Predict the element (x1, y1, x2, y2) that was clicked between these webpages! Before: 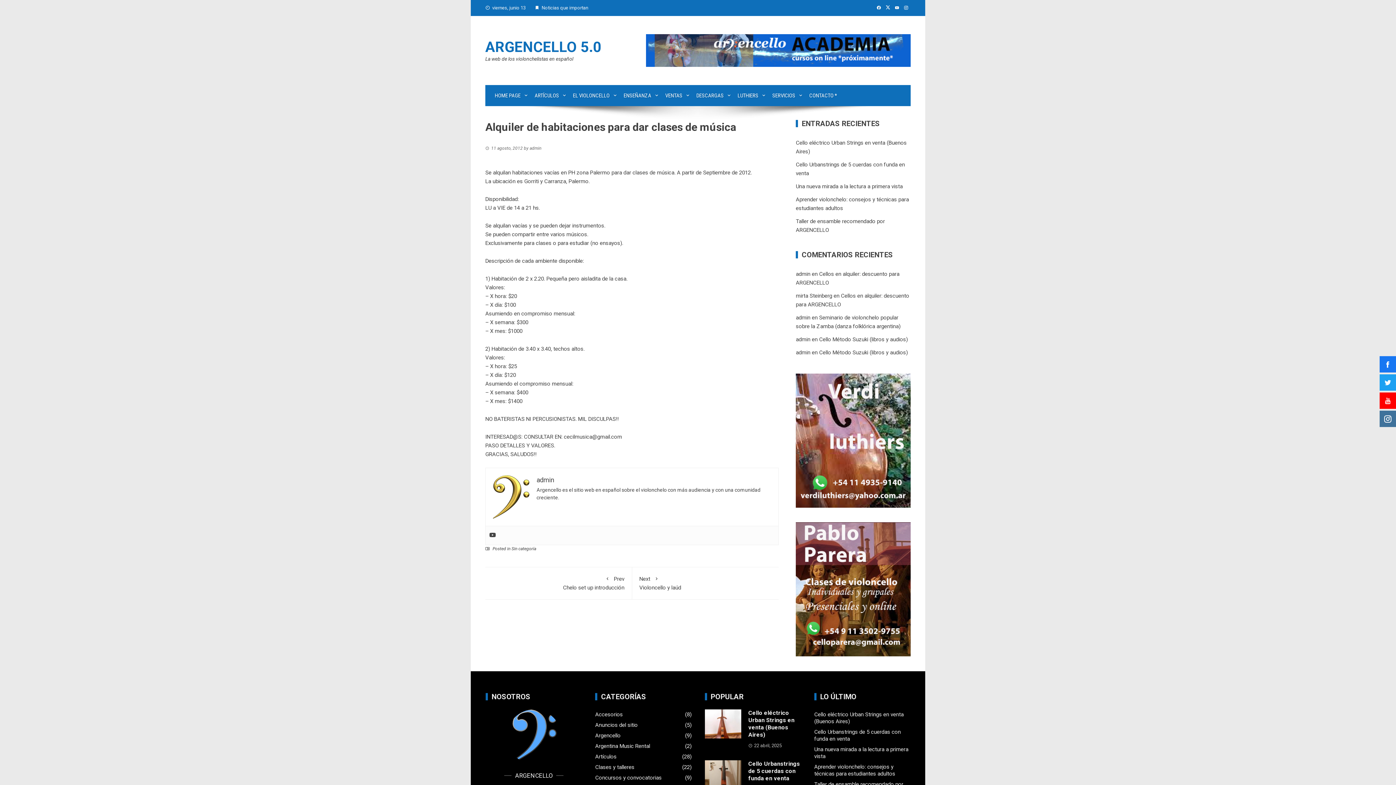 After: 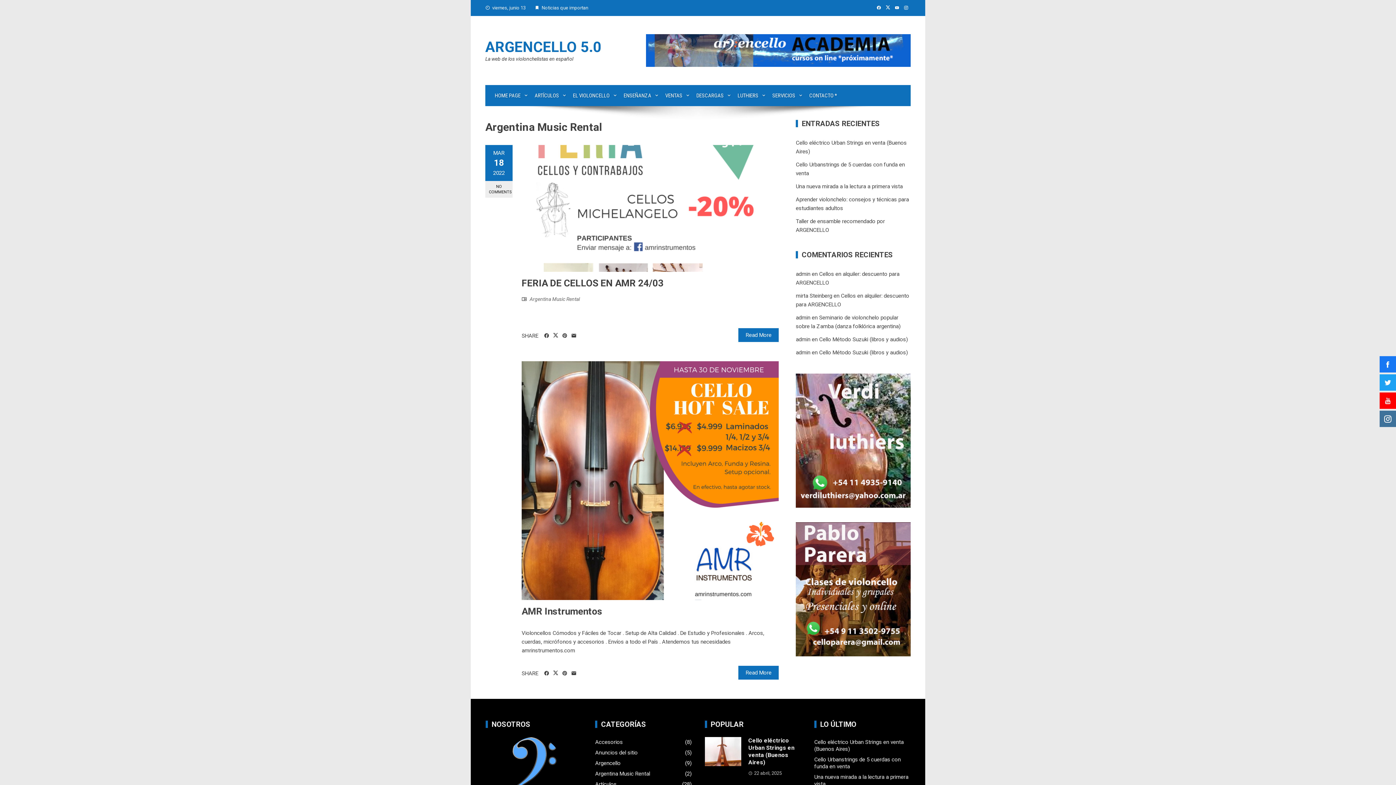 Action: bbox: (595, 743, 650, 750) label: Argentina Music Rental